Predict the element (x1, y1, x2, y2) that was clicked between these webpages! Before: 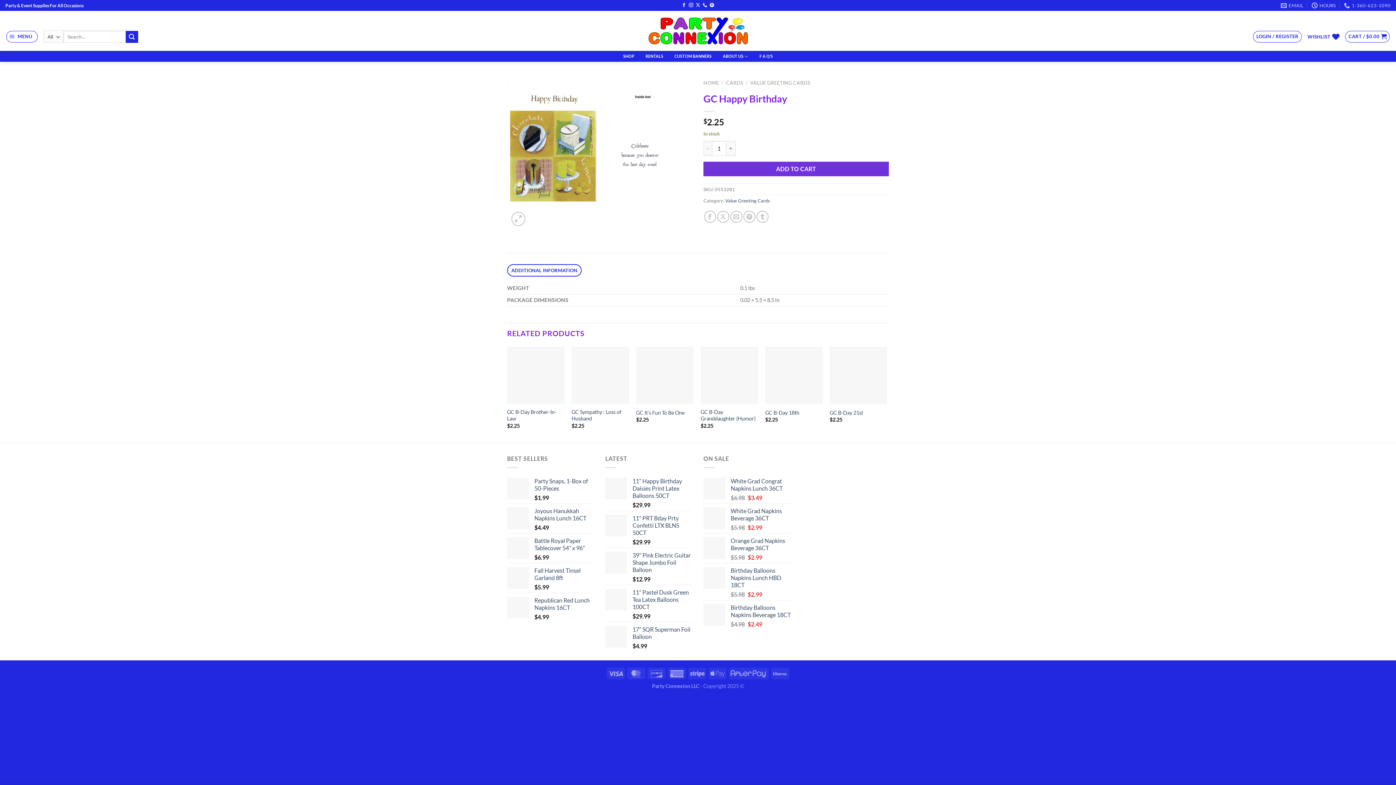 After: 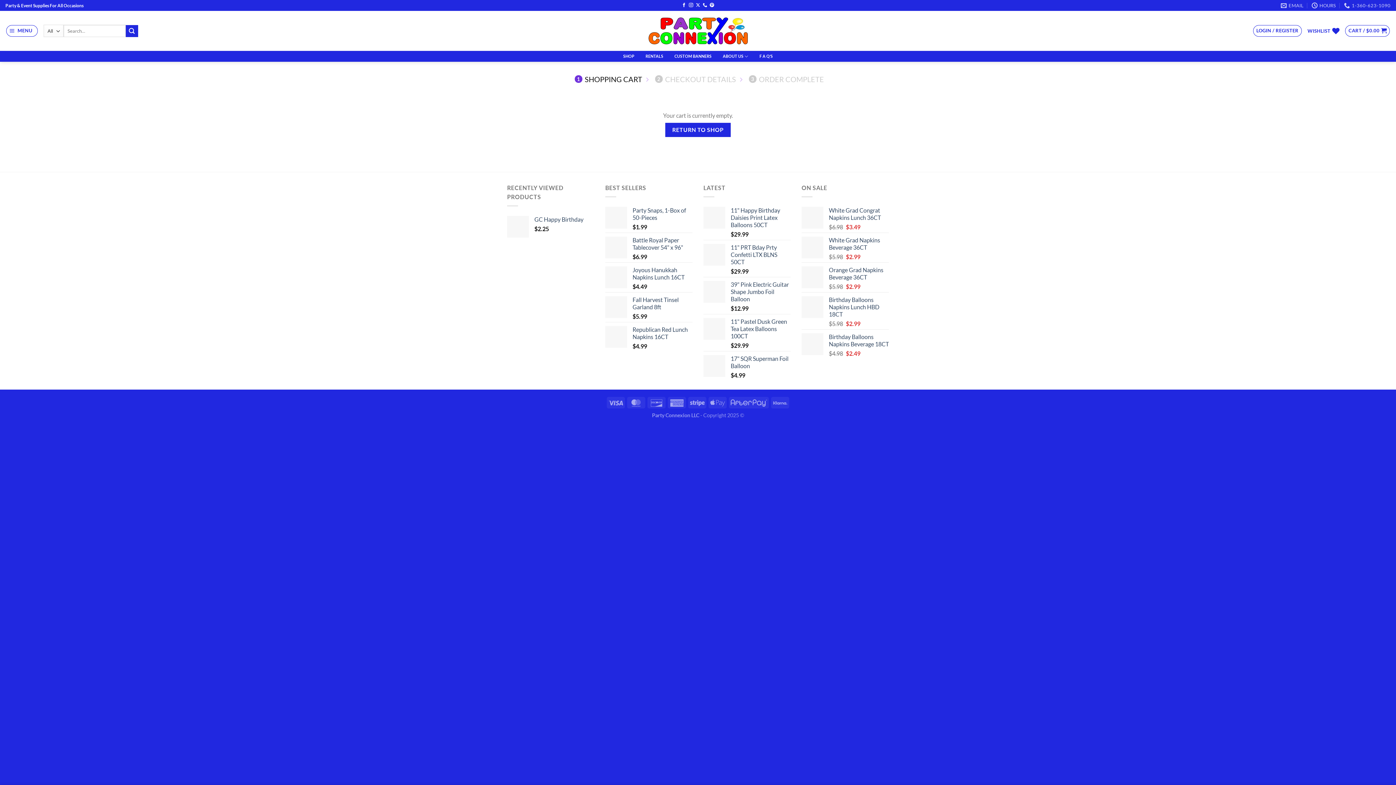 Action: label: CART / $0.00 bbox: (1345, 30, 1390, 42)